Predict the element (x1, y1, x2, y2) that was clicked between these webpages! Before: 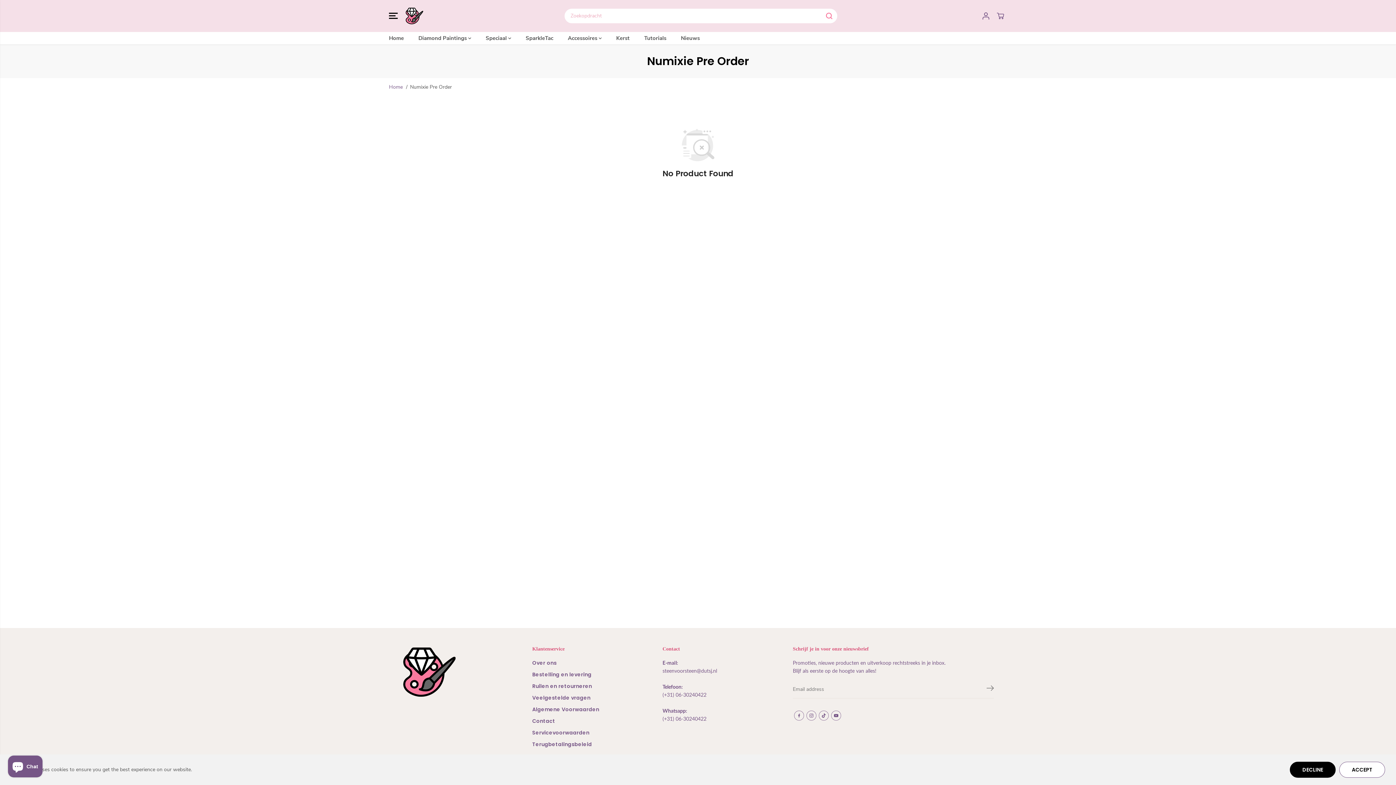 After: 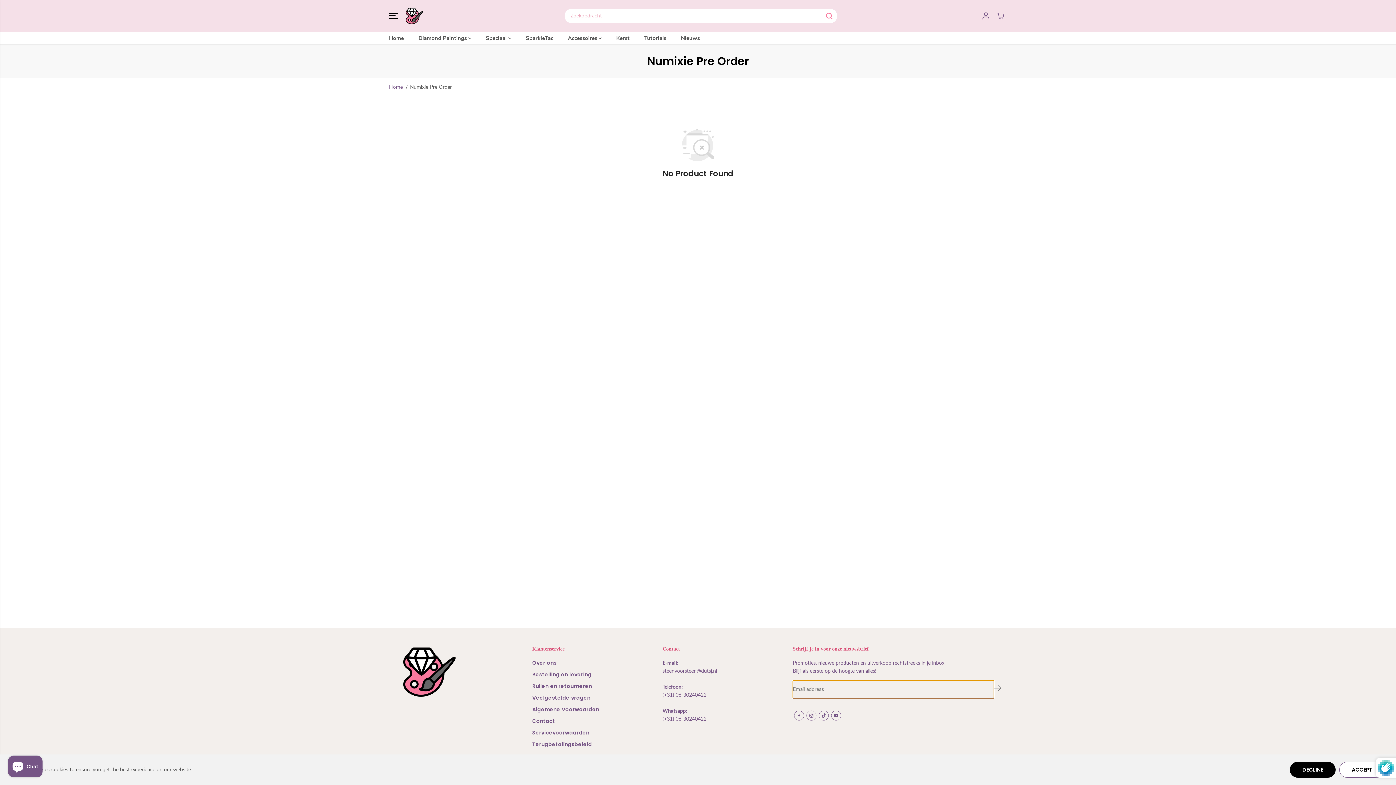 Action: bbox: (986, 680, 994, 698) label: Subscribe